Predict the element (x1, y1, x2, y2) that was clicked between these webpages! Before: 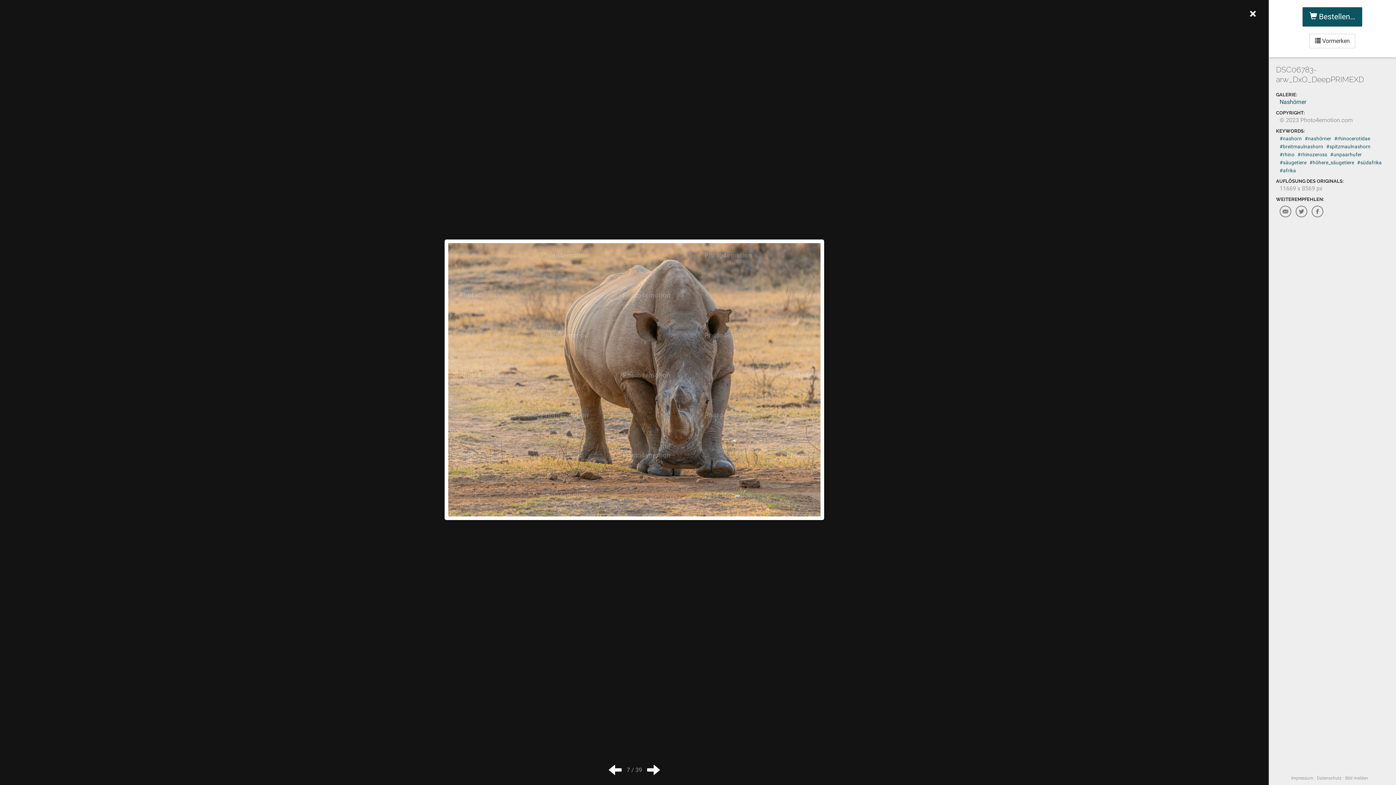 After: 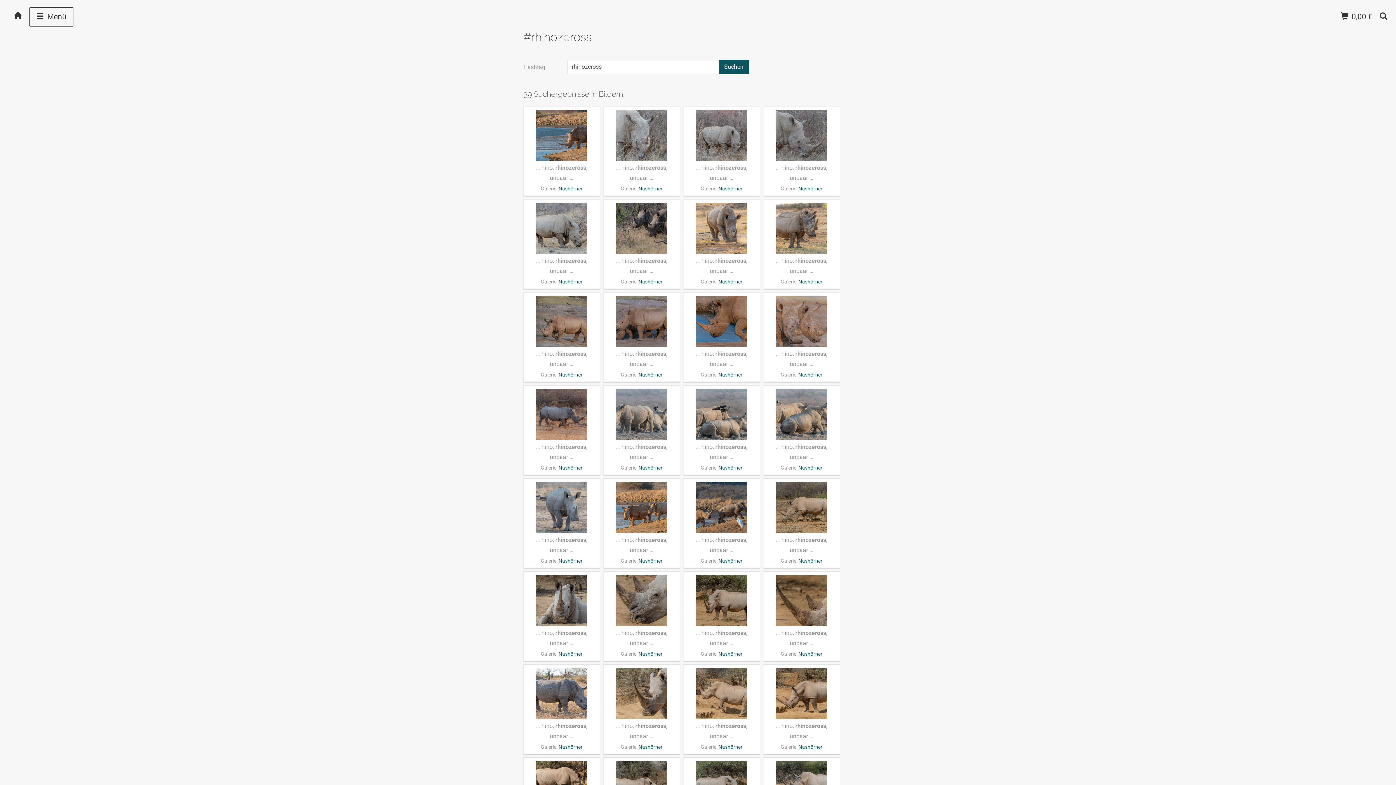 Action: bbox: (1297, 151, 1327, 157) label: #rhinozeross